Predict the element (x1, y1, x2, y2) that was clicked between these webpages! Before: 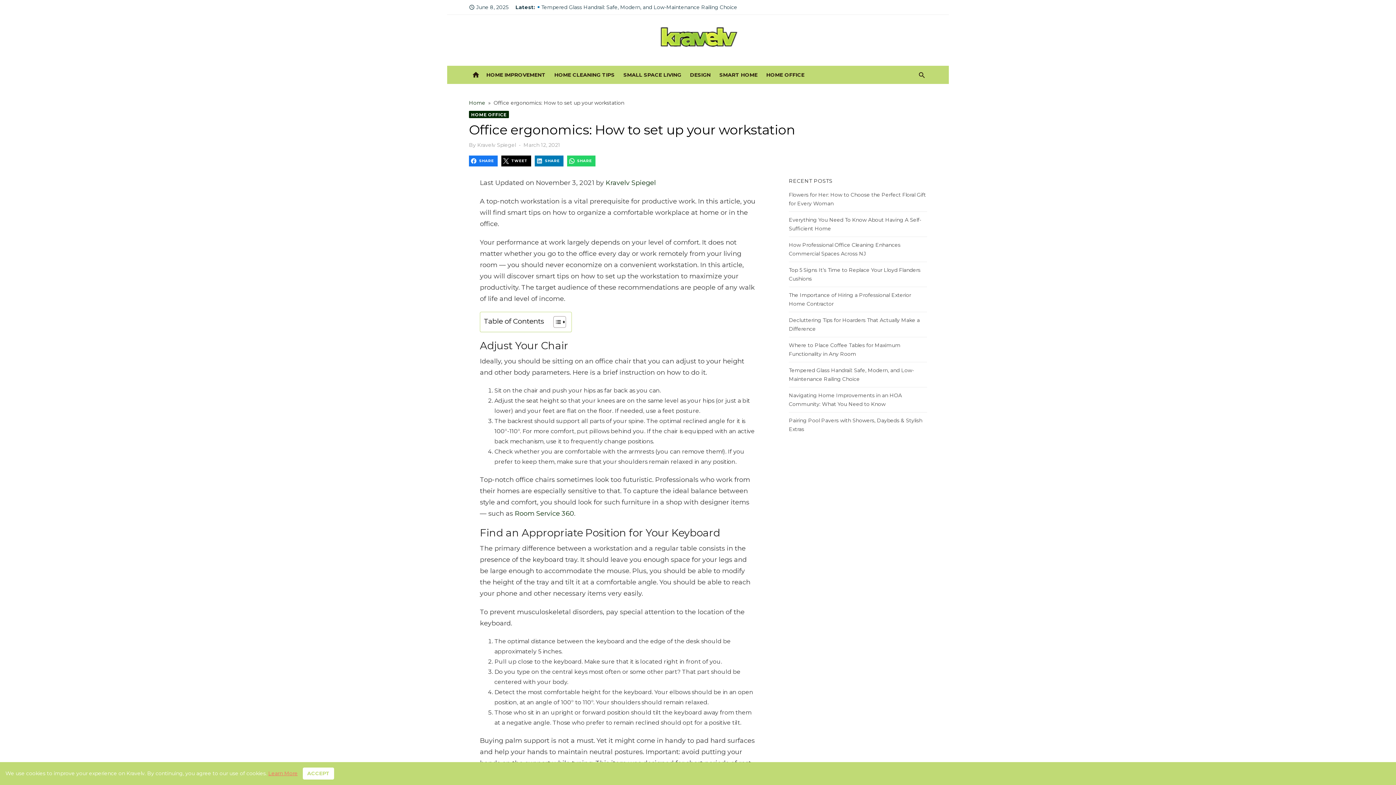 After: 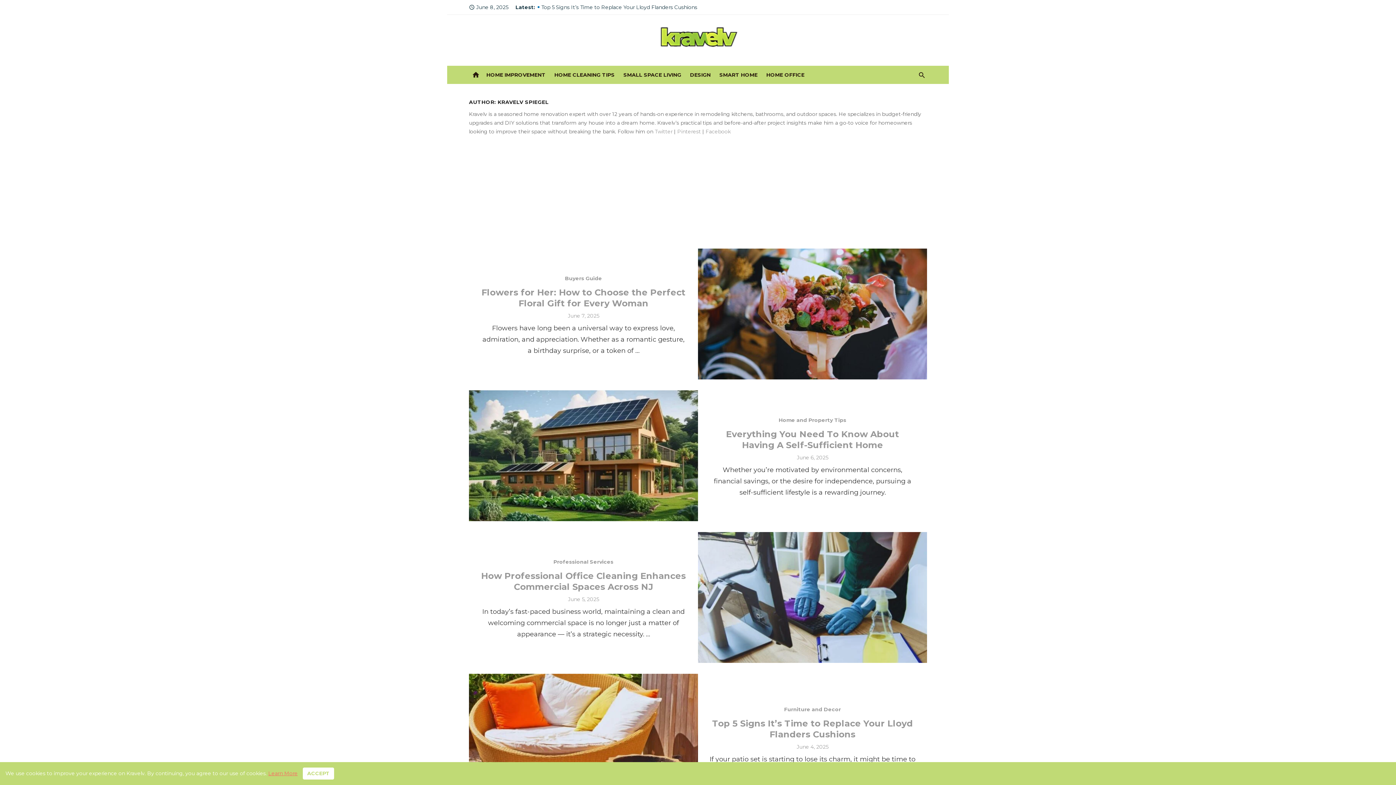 Action: bbox: (477, 141, 516, 148) label: Kravelv Spiegel